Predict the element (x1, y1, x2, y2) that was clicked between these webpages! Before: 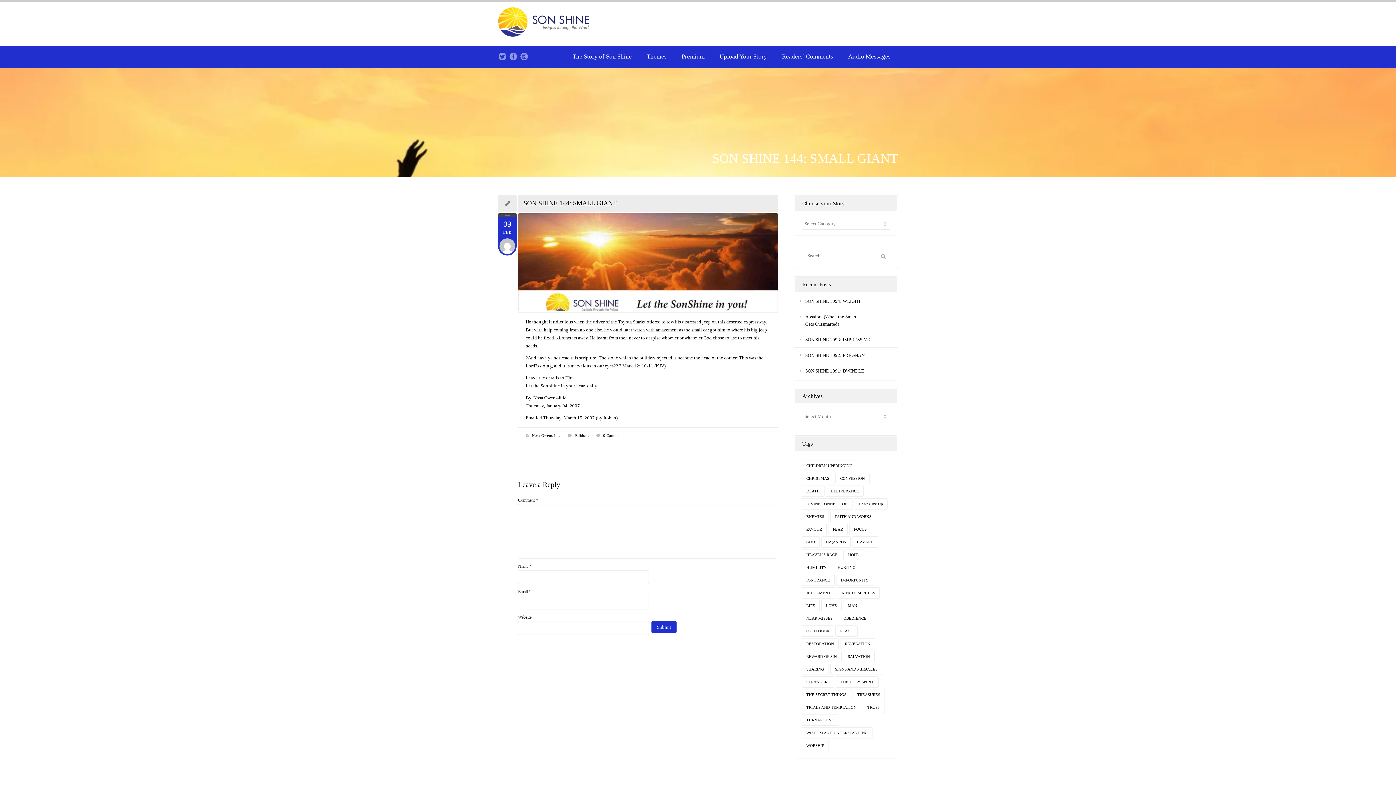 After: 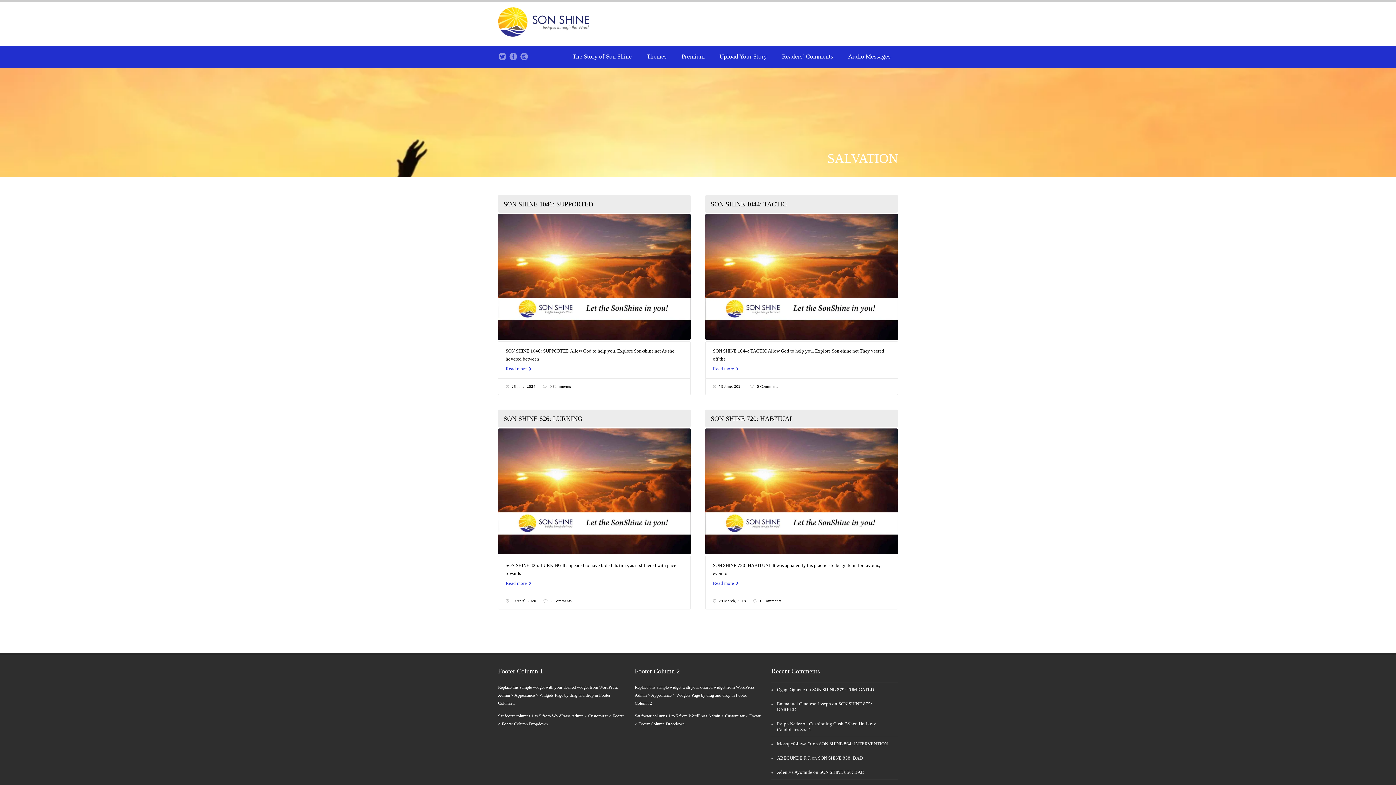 Action: label: SALVATION bbox: (843, 651, 874, 662)